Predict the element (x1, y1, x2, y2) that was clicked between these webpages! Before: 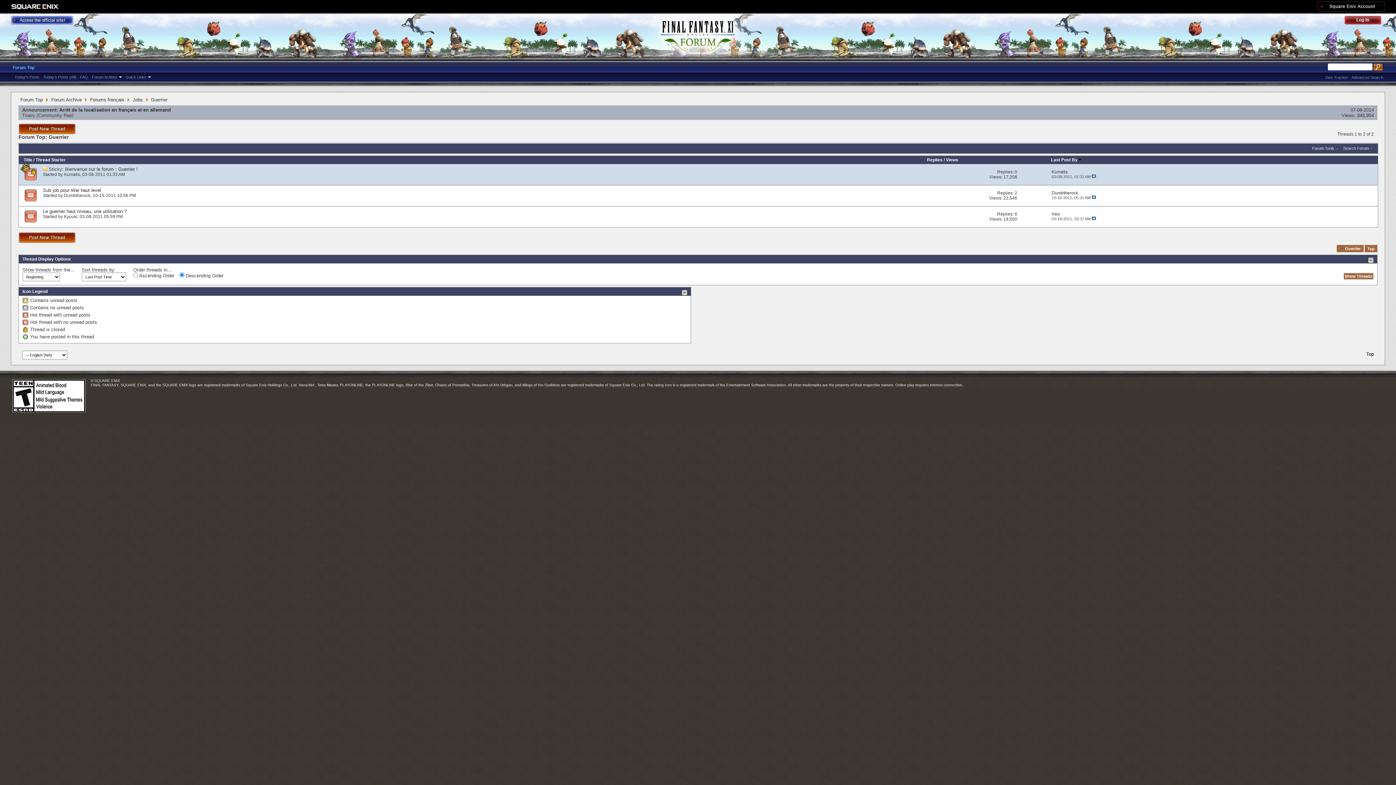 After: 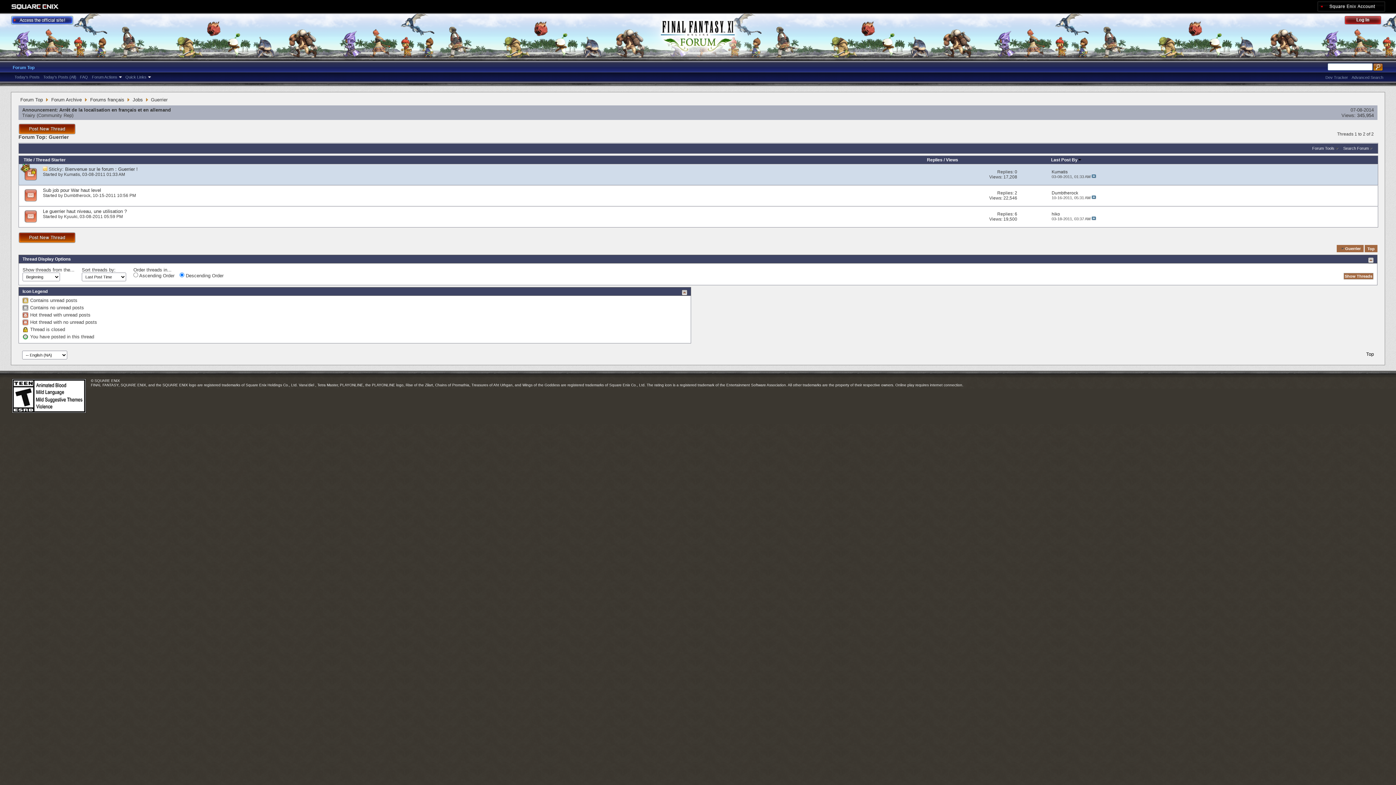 Action: bbox: (10, 4, 58, 9)